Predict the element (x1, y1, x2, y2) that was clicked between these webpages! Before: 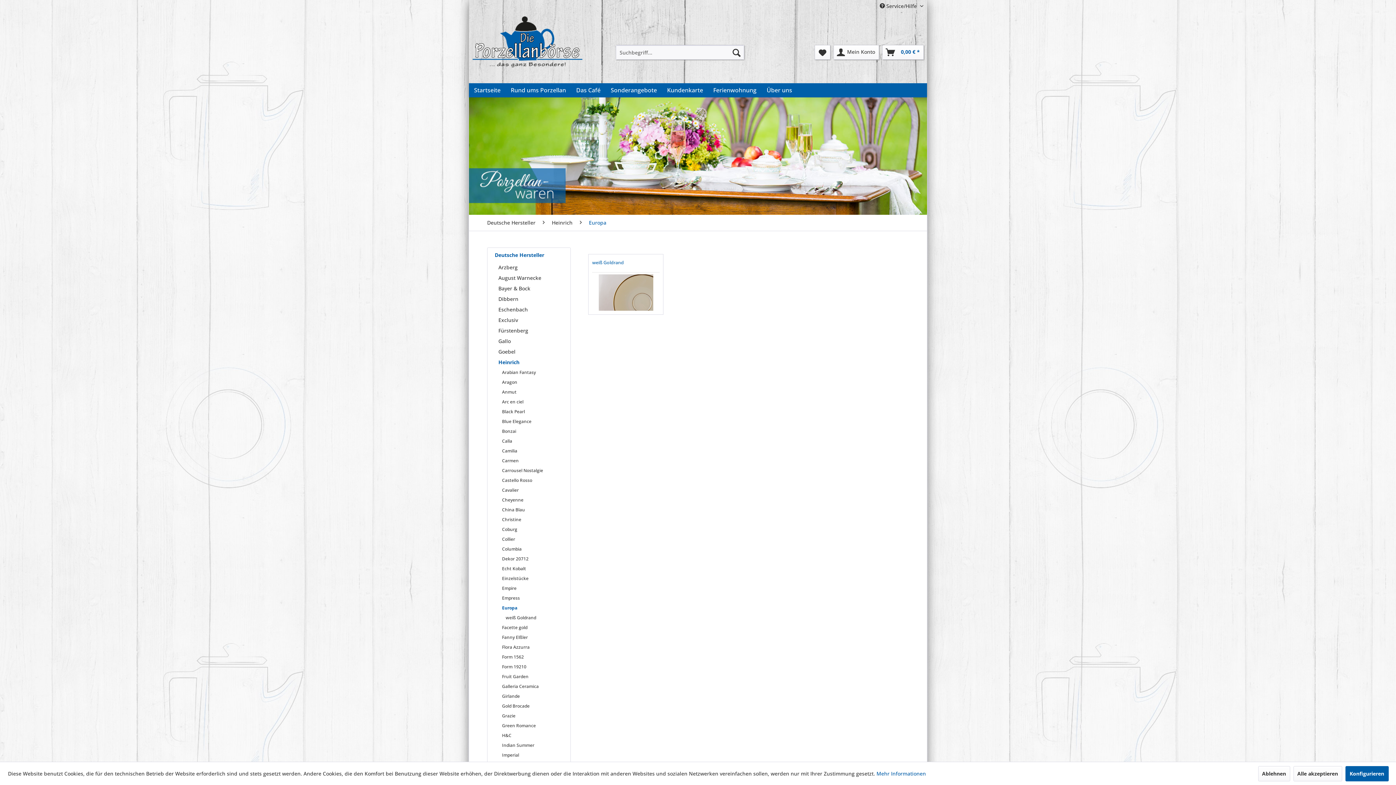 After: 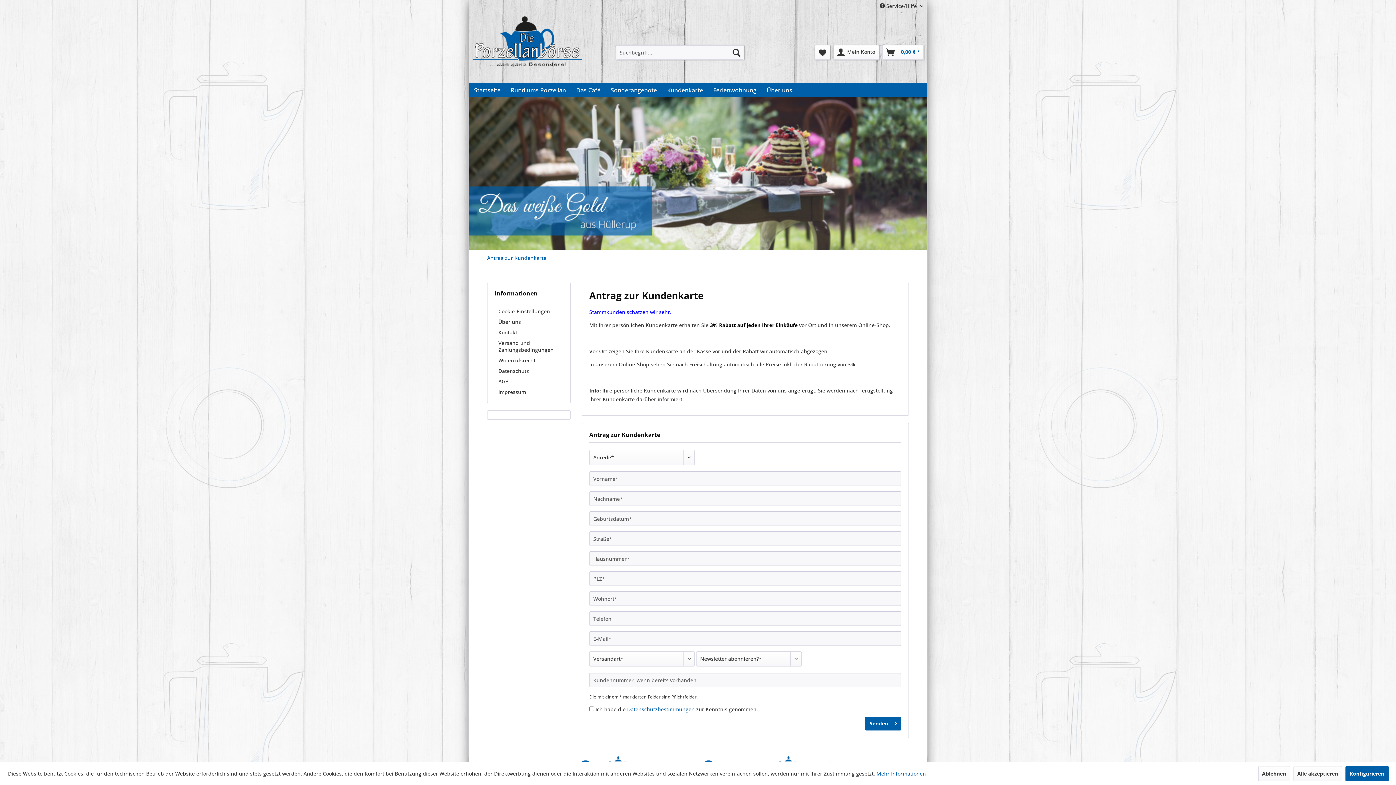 Action: label: Kundenkarte bbox: (662, 83, 708, 97)